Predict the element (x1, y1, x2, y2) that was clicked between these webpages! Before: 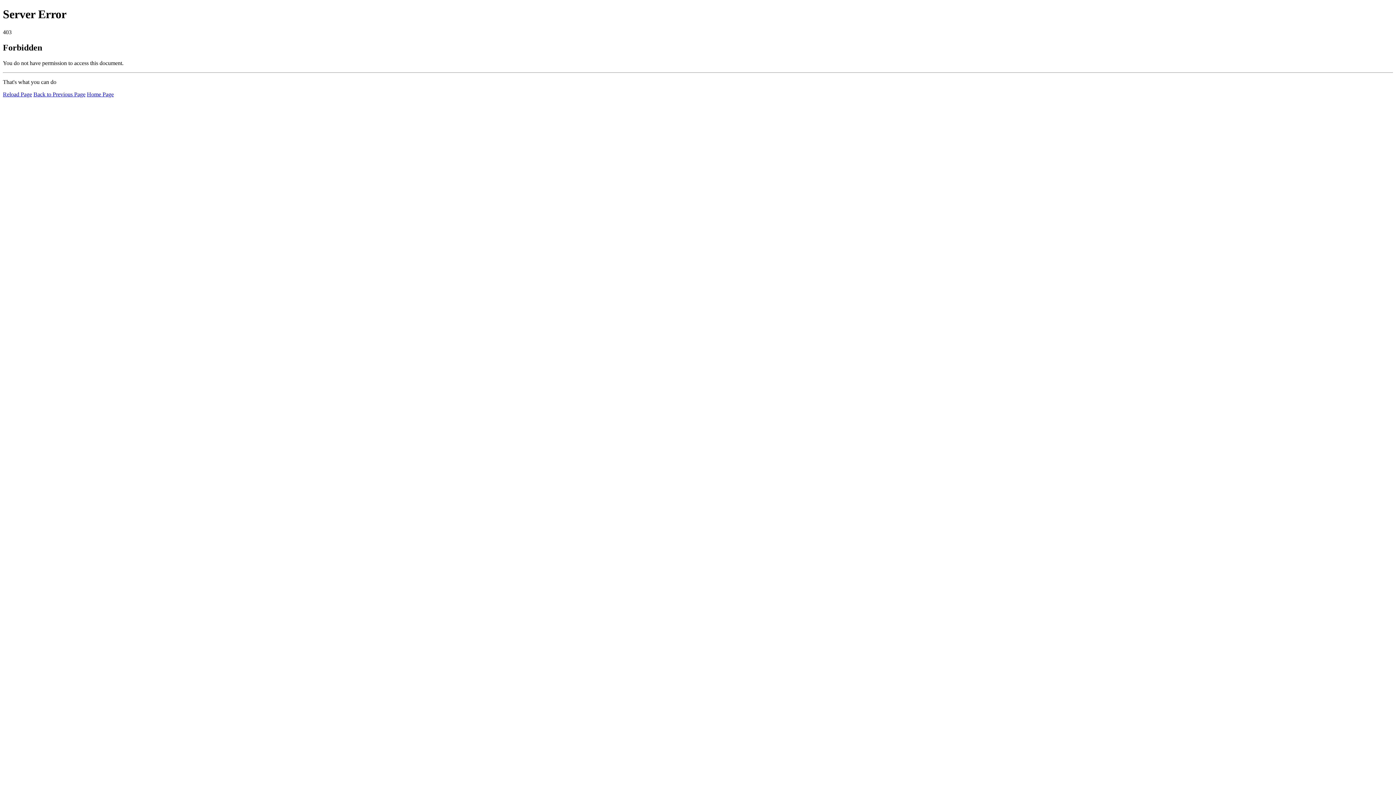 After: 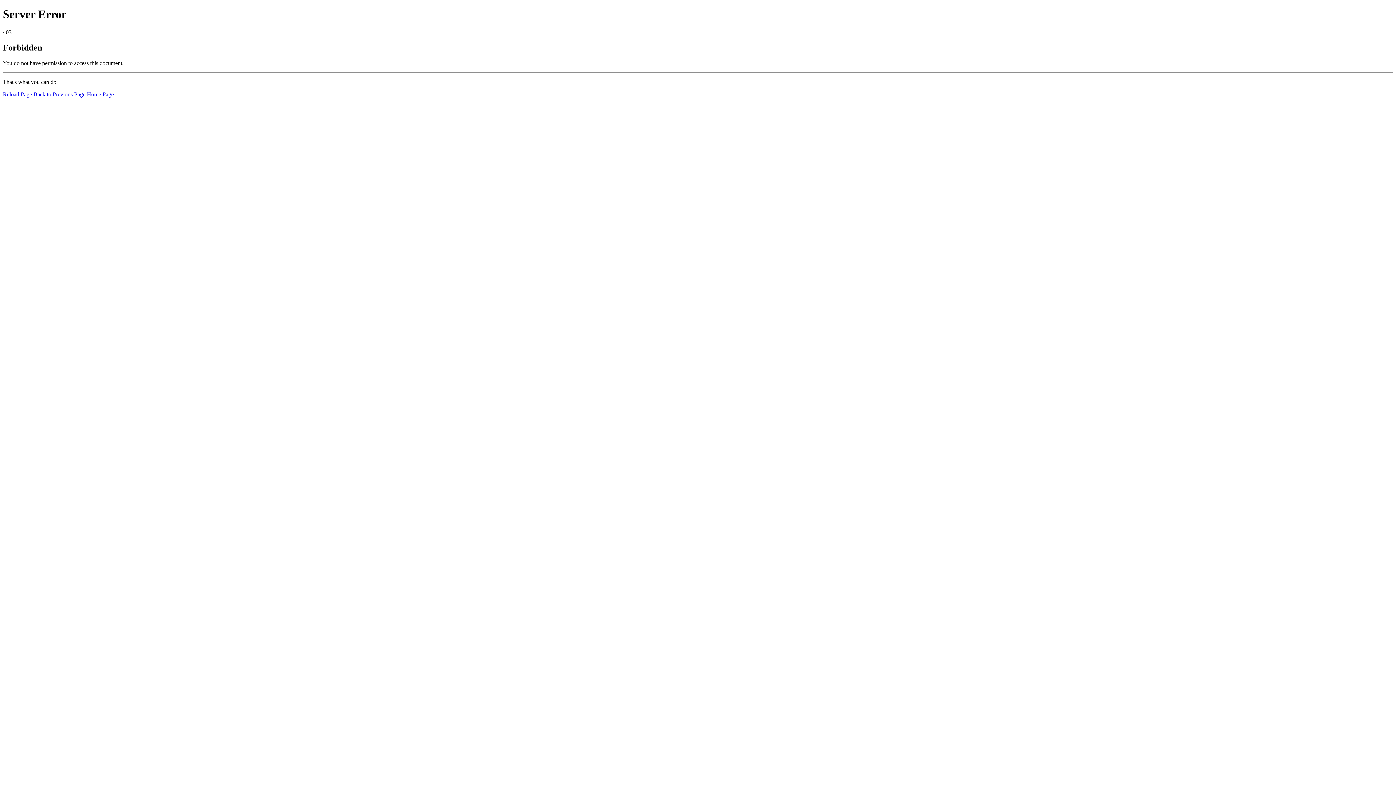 Action: label: Home Page bbox: (86, 91, 113, 97)